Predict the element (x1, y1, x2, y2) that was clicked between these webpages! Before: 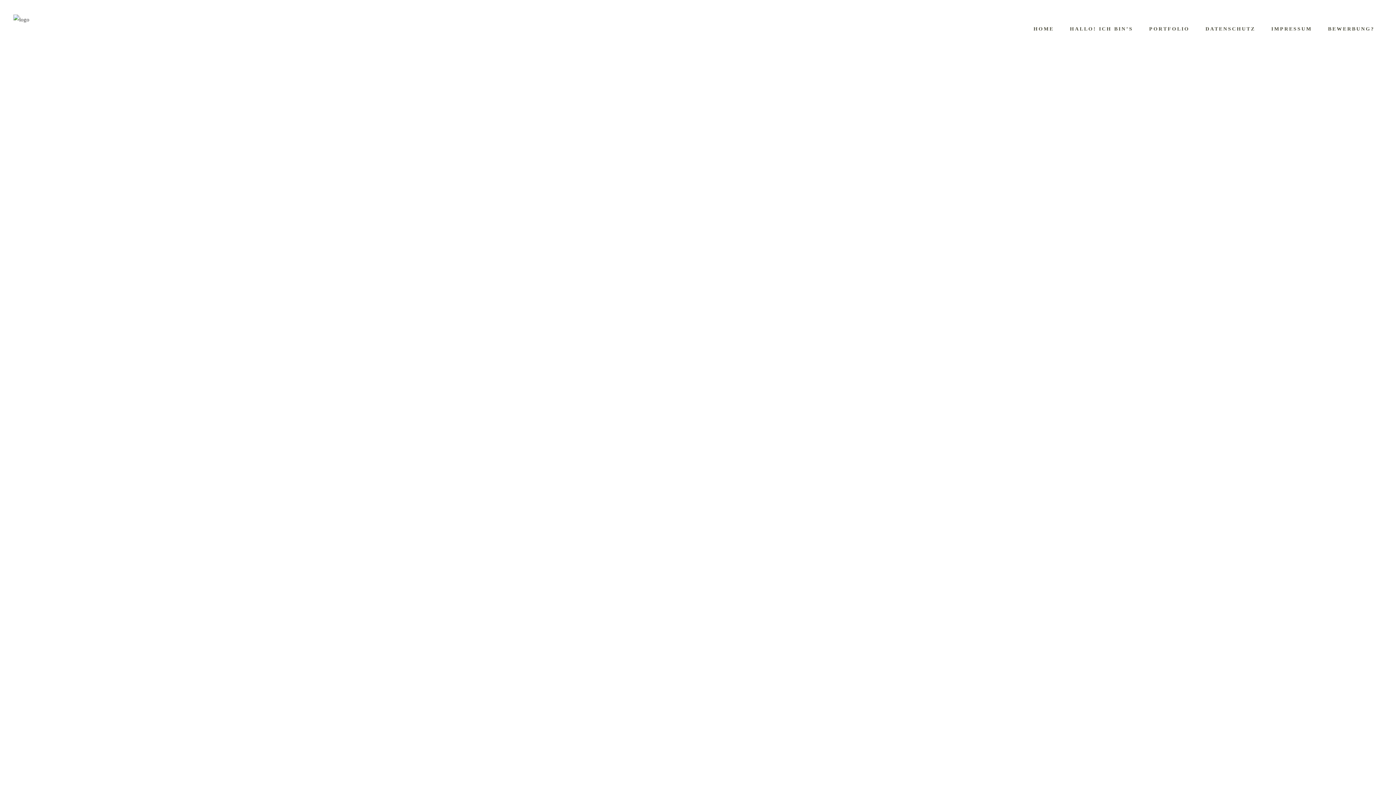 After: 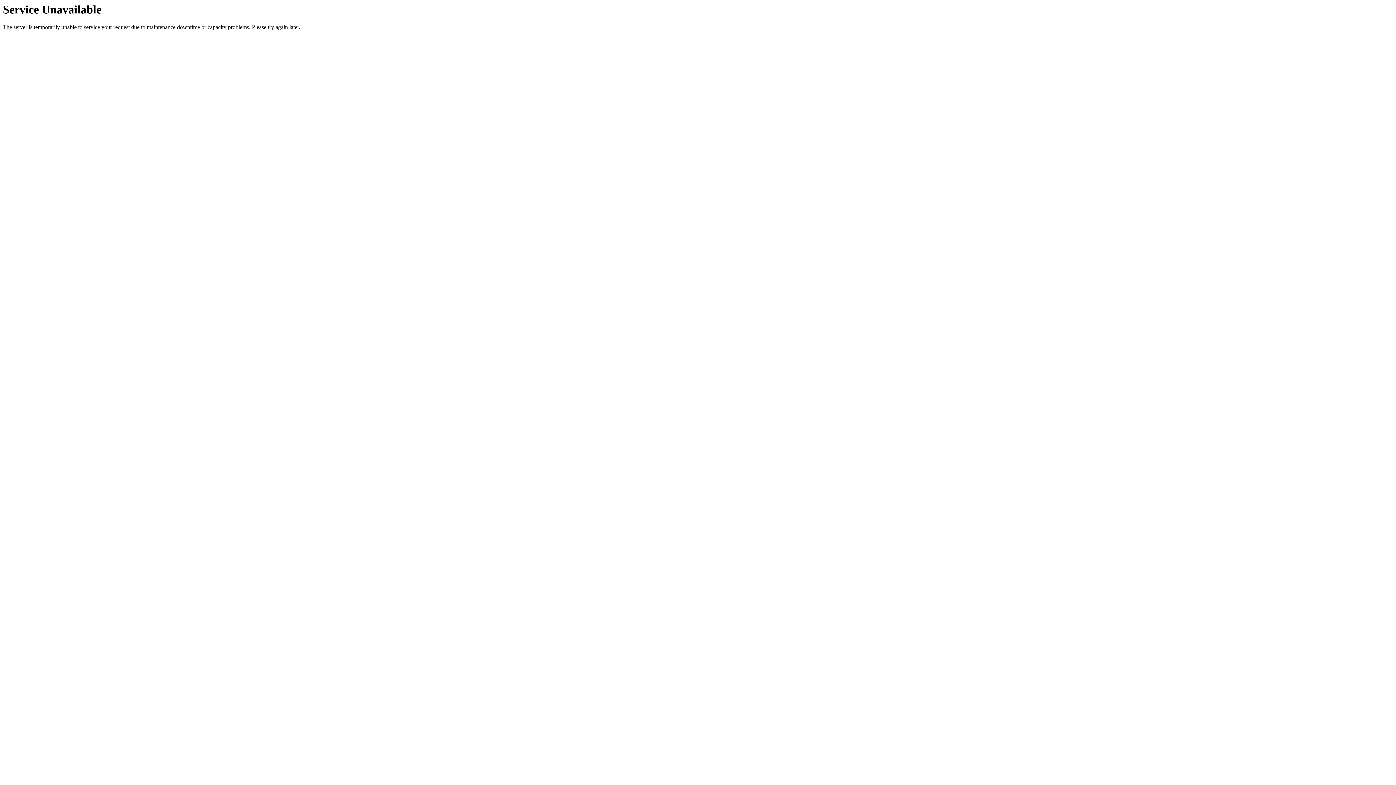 Action: label: HOME bbox: (1025, 14, 1062, 43)